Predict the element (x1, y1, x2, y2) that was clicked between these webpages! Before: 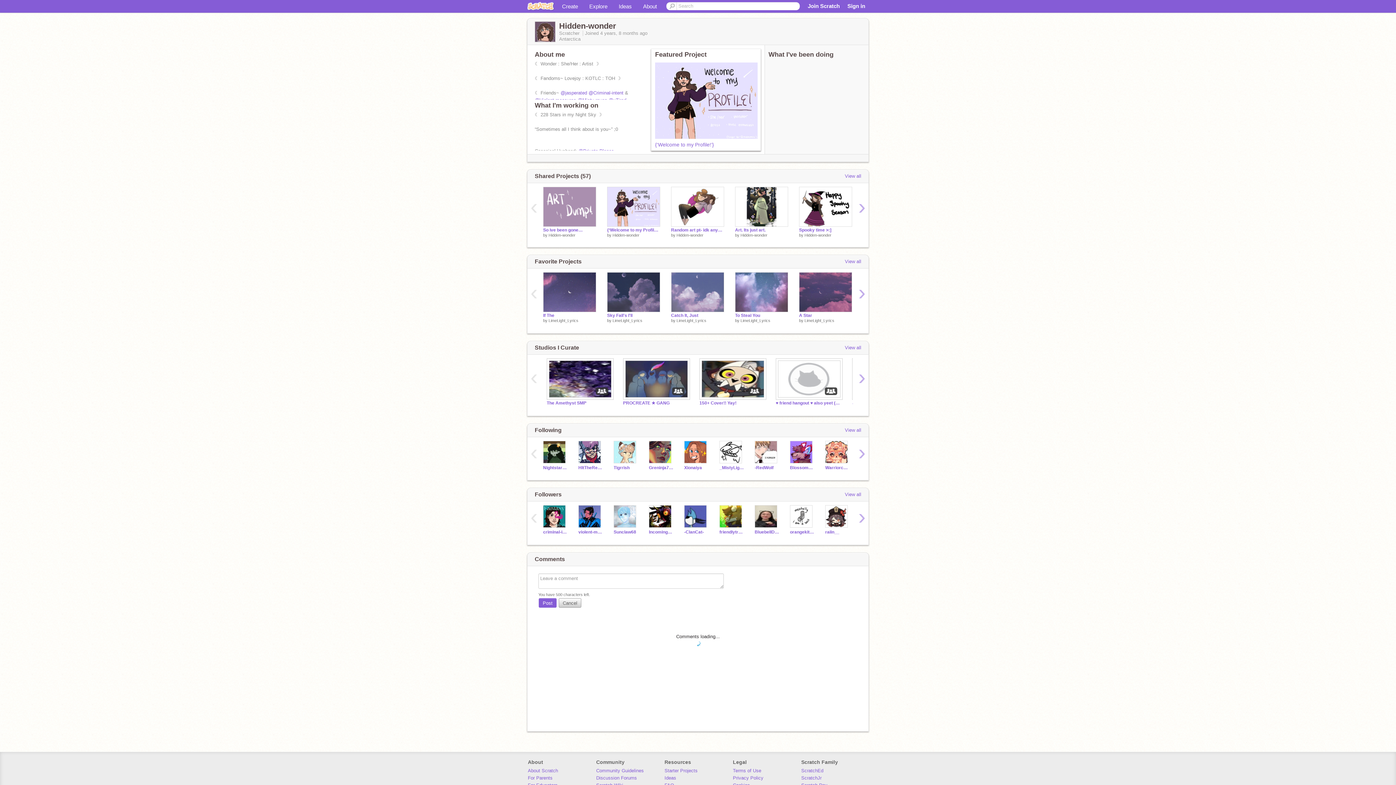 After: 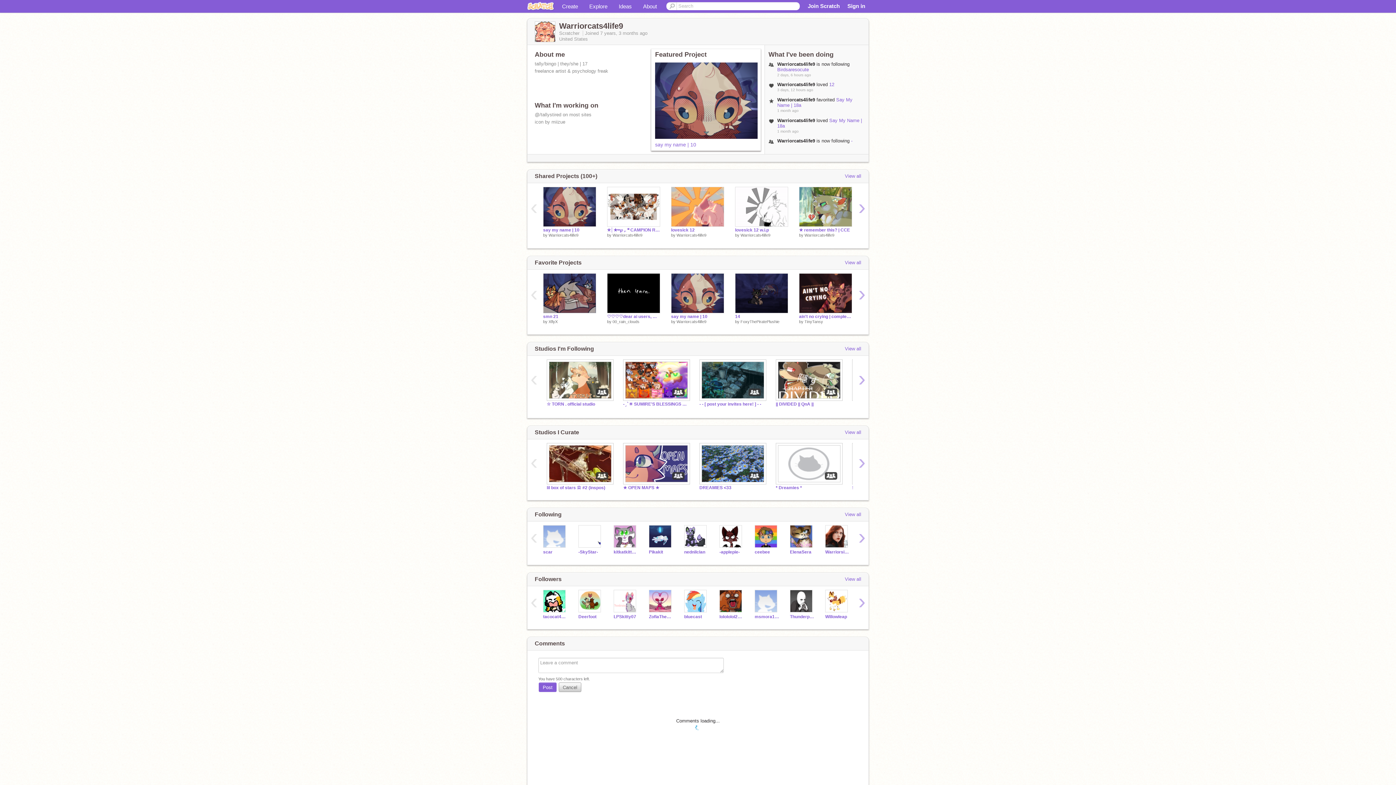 Action: bbox: (825, 440, 849, 463)